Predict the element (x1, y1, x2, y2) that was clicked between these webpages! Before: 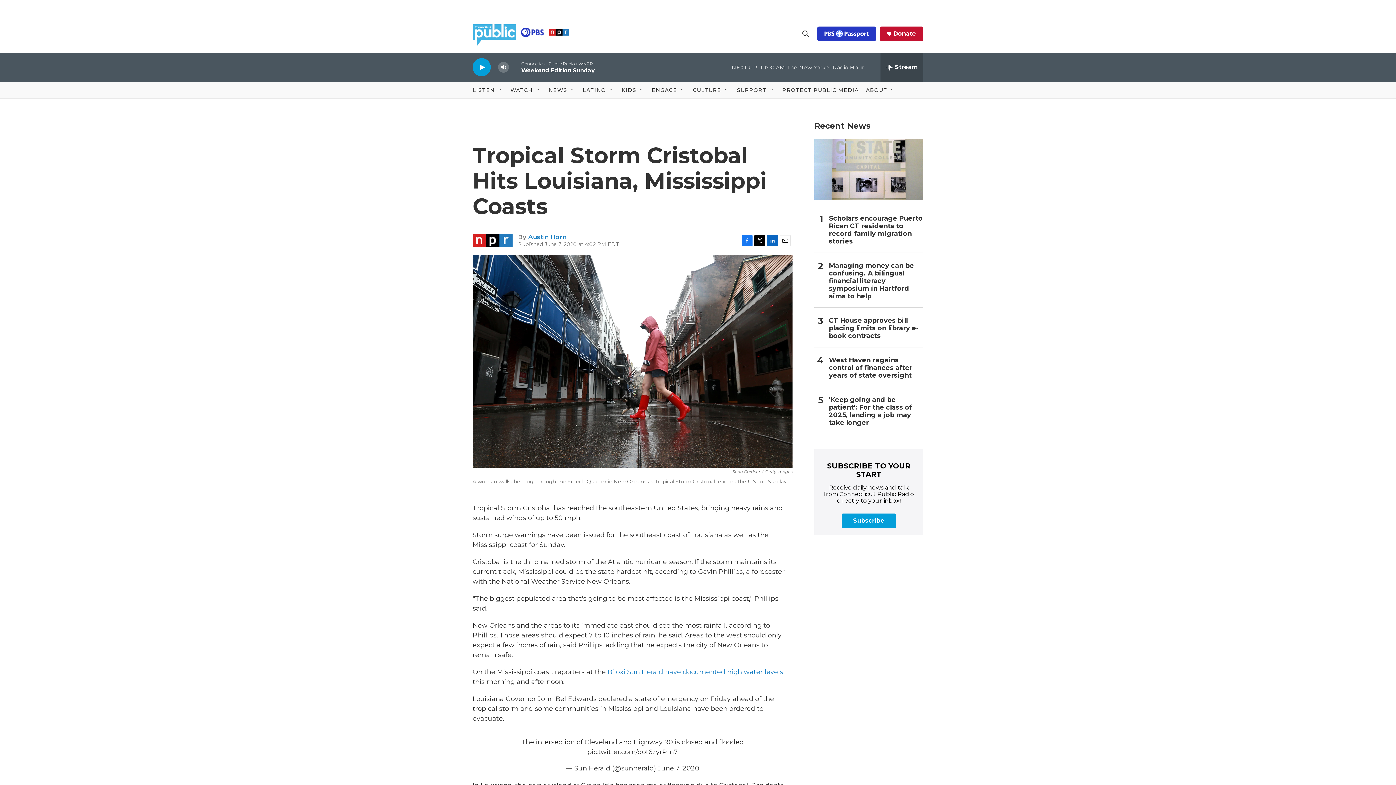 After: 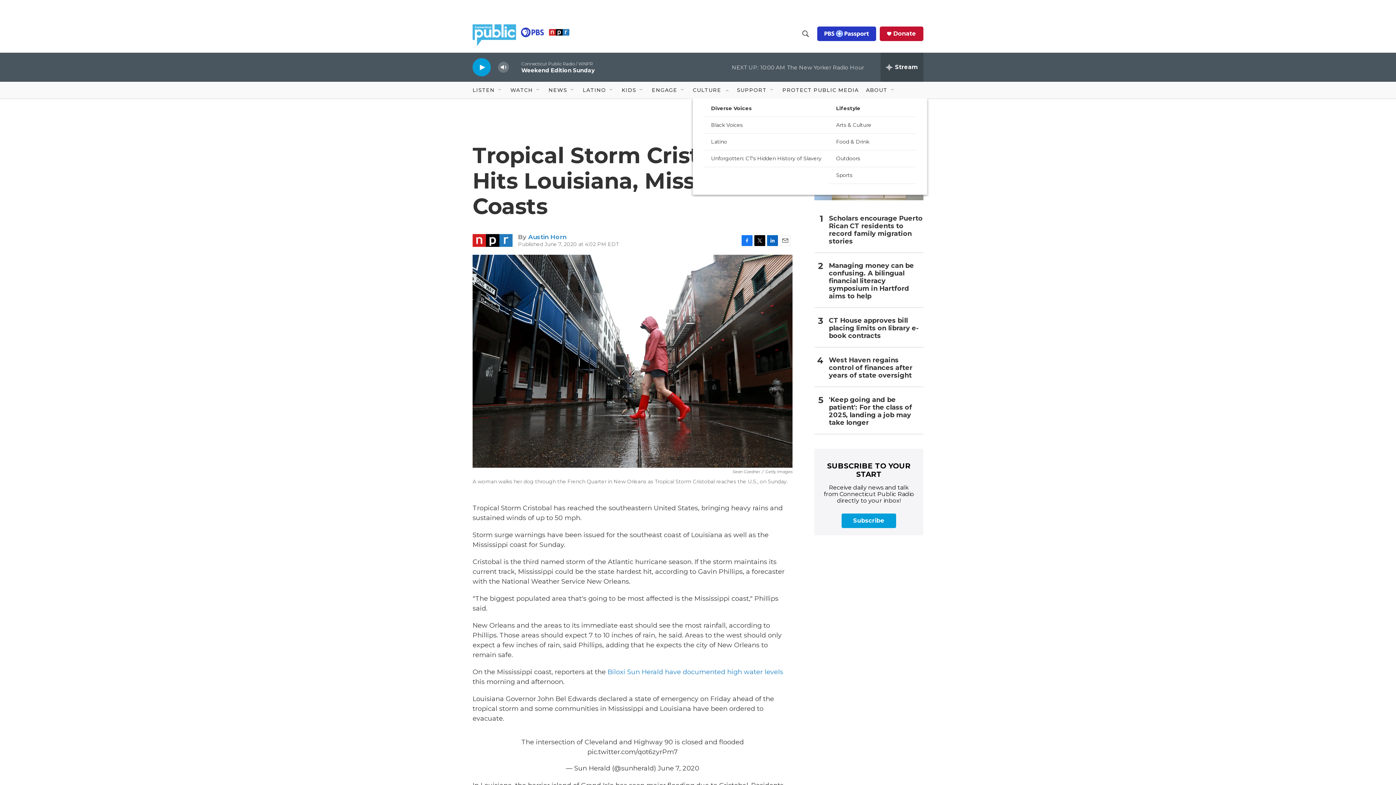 Action: label: Open Sub Navigation bbox: (724, 87, 729, 93)